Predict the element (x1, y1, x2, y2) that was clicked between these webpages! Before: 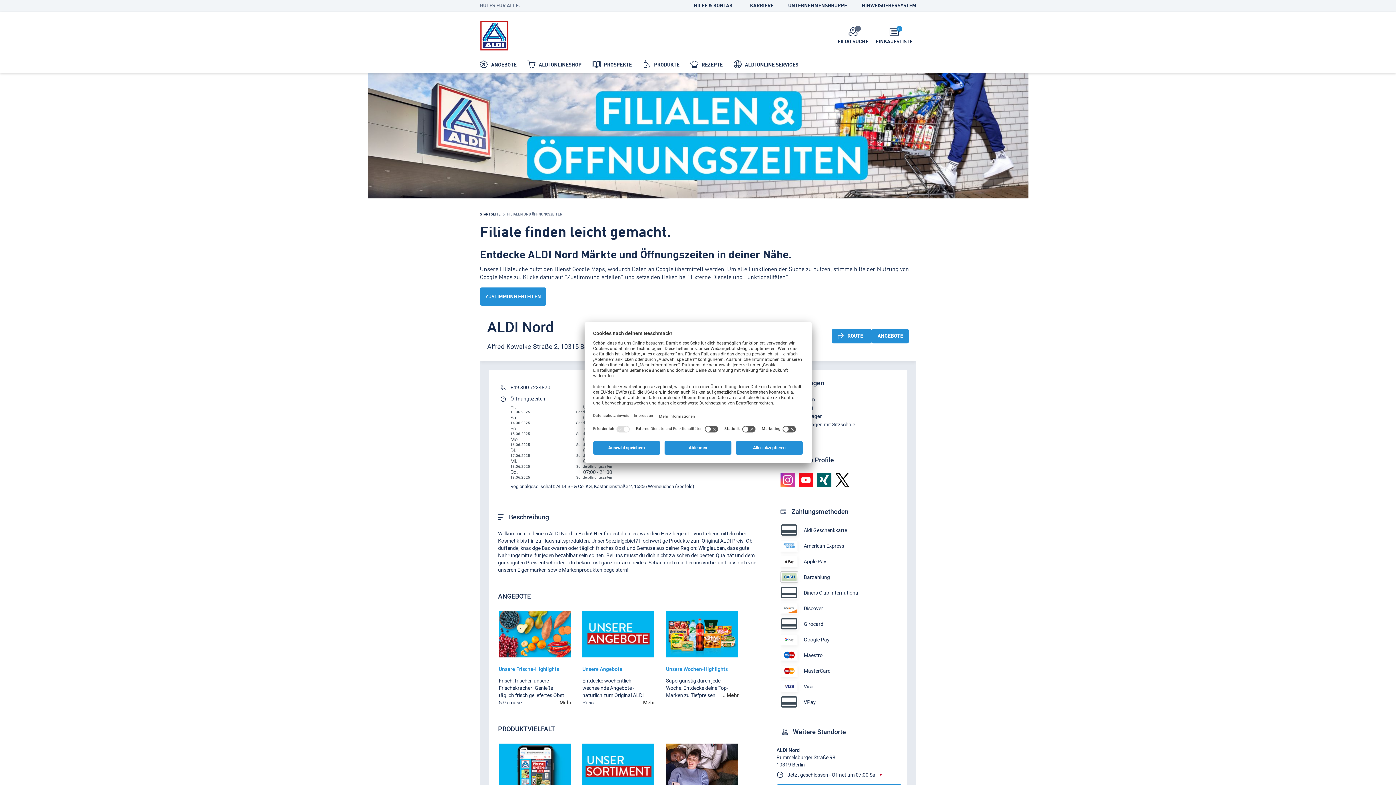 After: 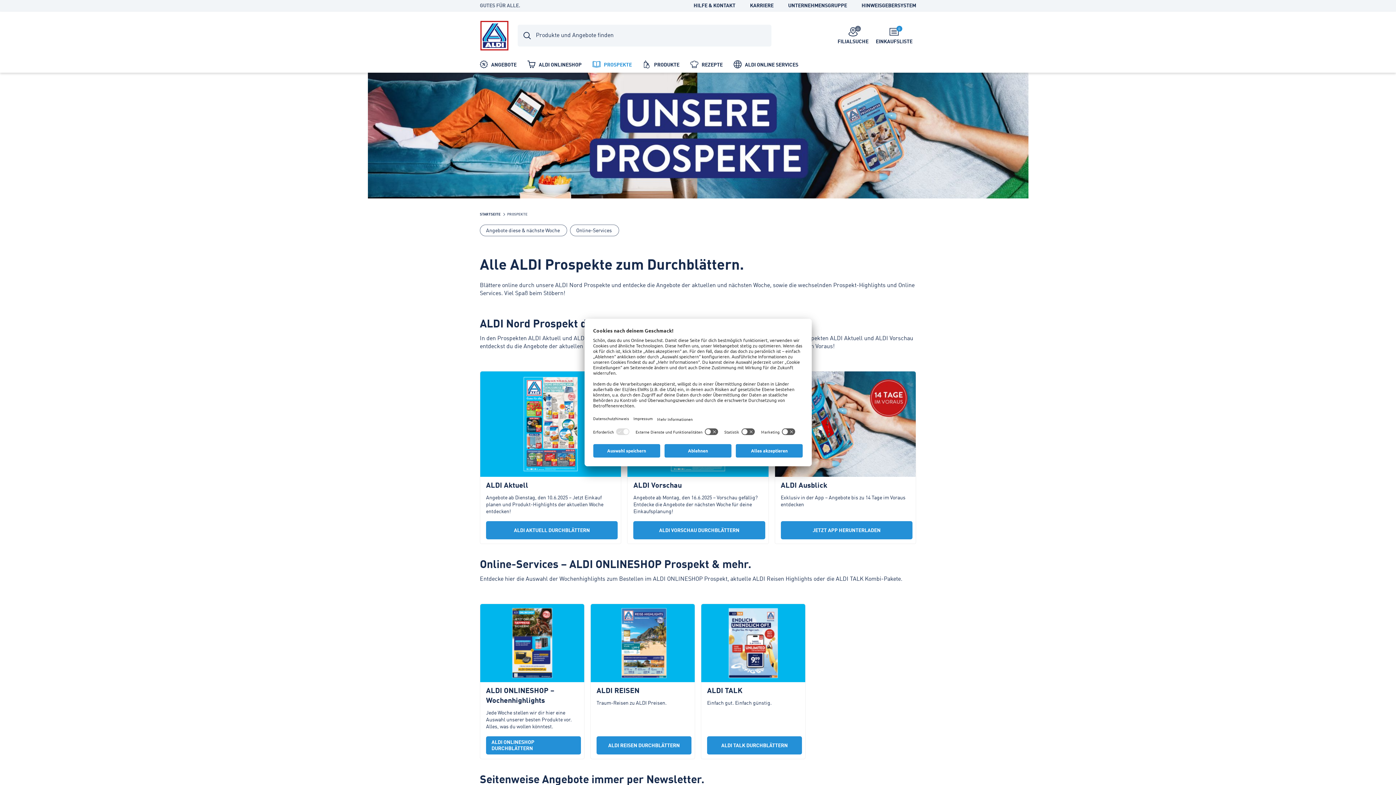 Action: bbox: (587, 55, 637, 72) label:  PROSPEKTE